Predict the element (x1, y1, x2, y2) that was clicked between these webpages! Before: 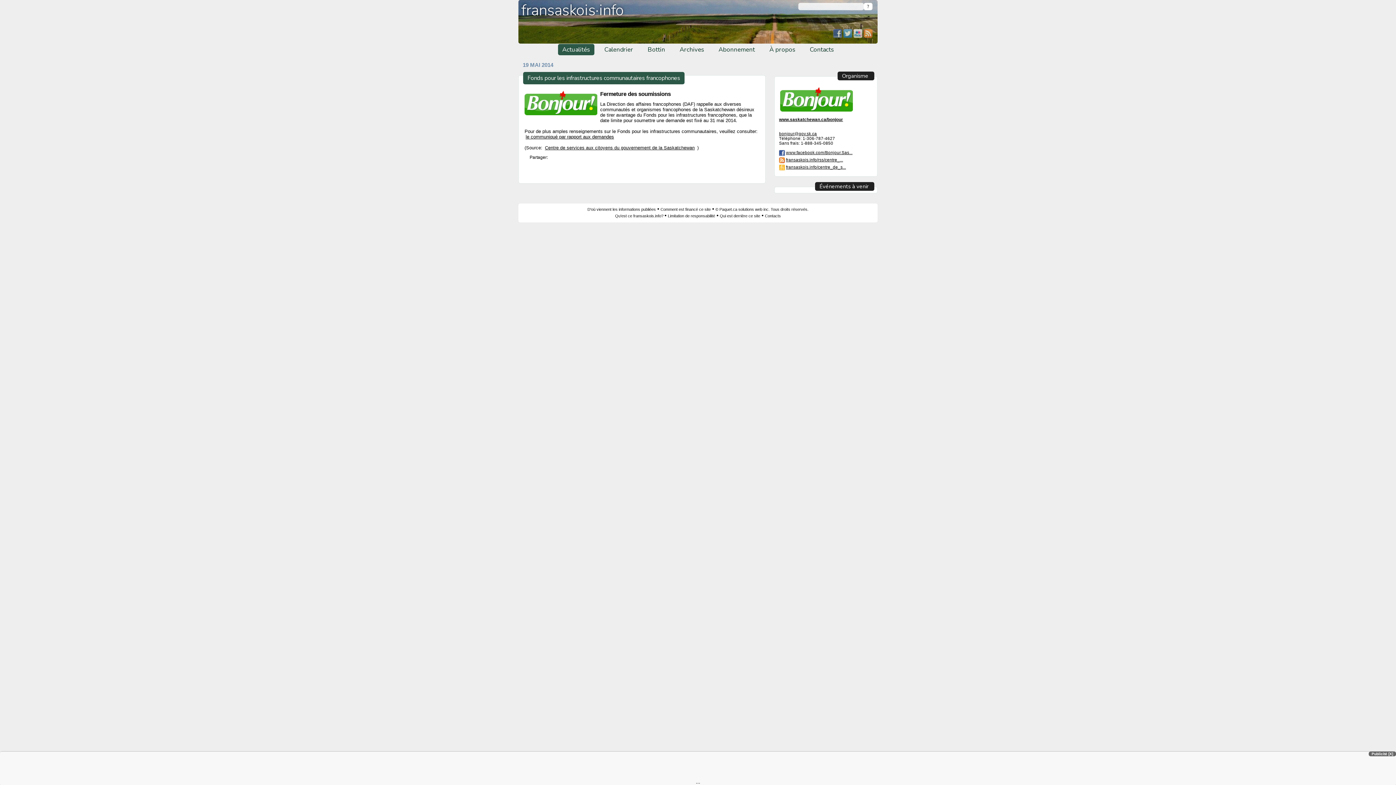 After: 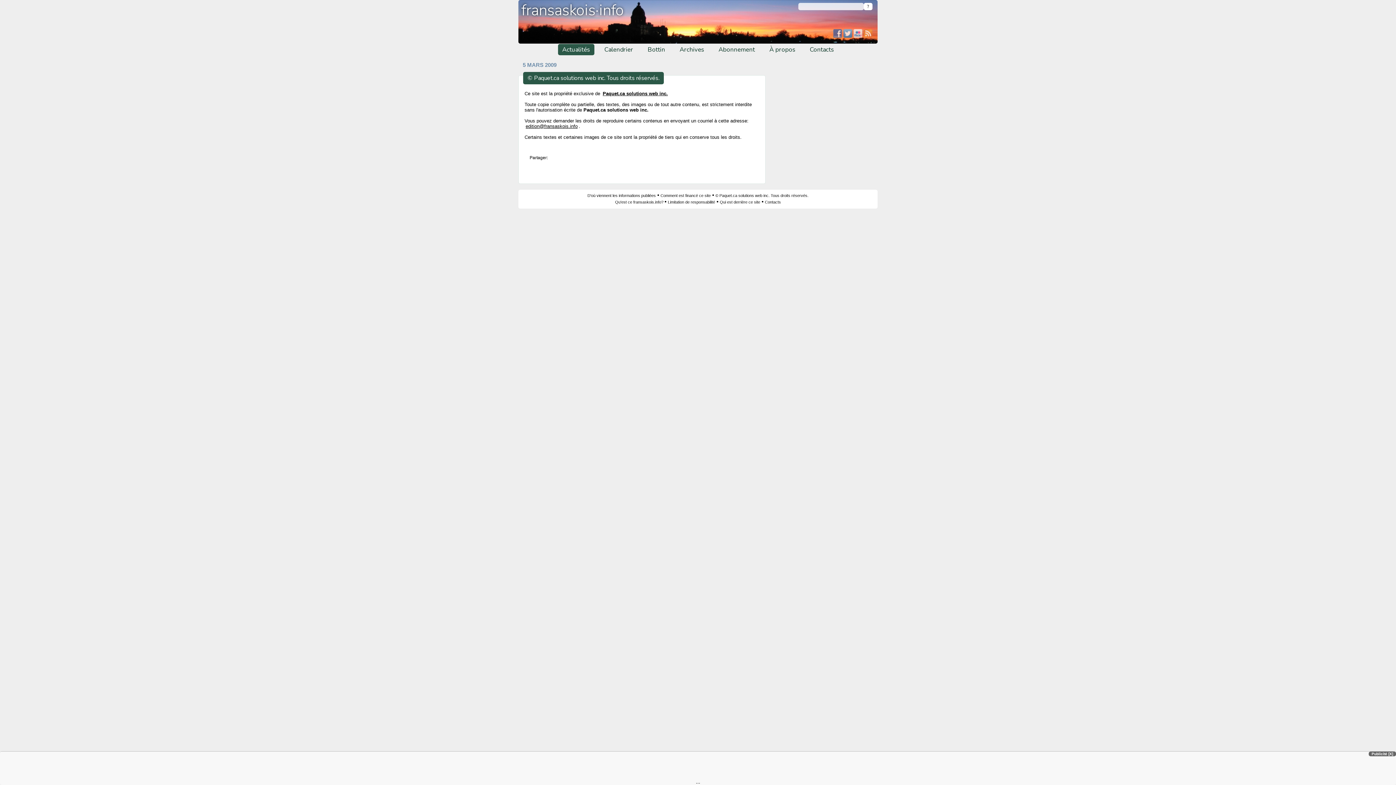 Action: label: © Paquet.ca solutions web inc. Tous droits réservés. bbox: (715, 207, 808, 211)